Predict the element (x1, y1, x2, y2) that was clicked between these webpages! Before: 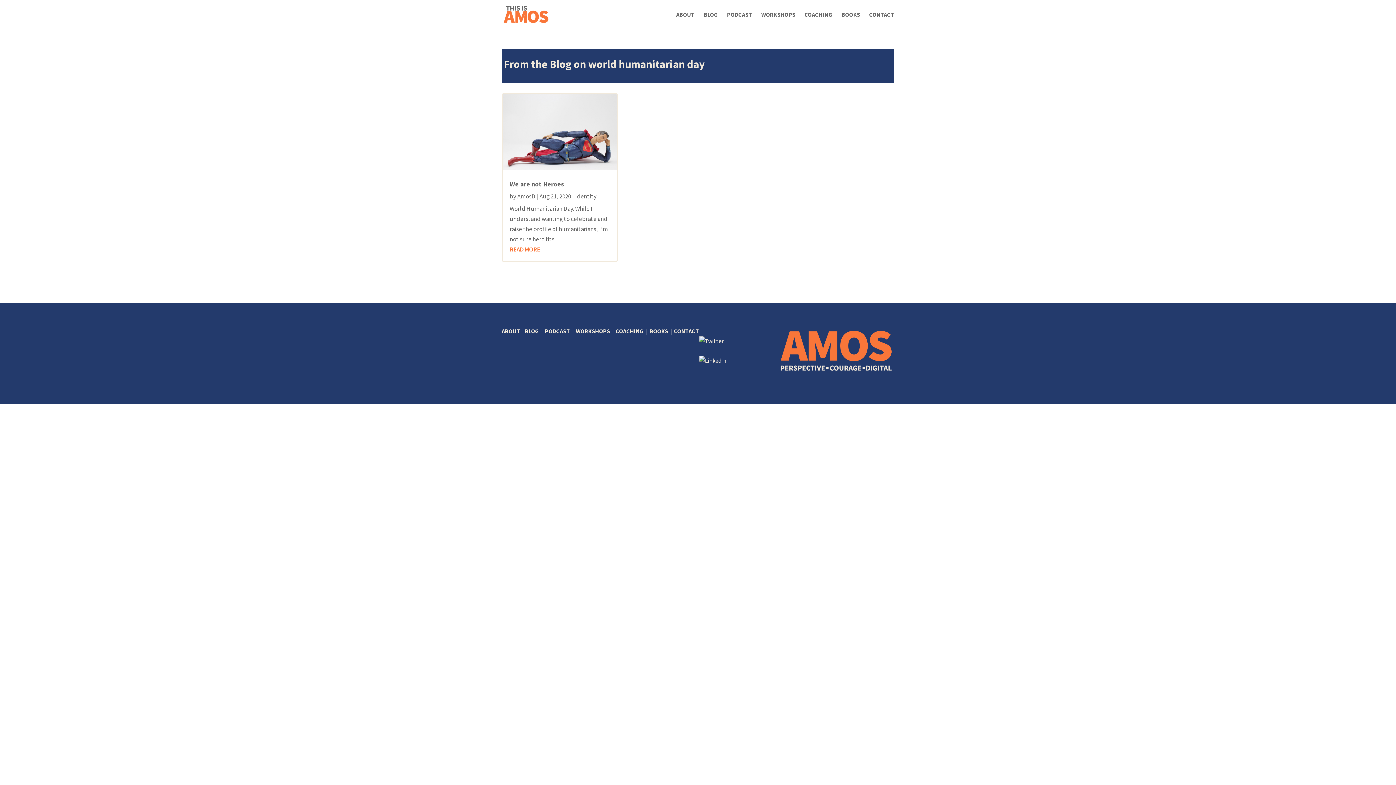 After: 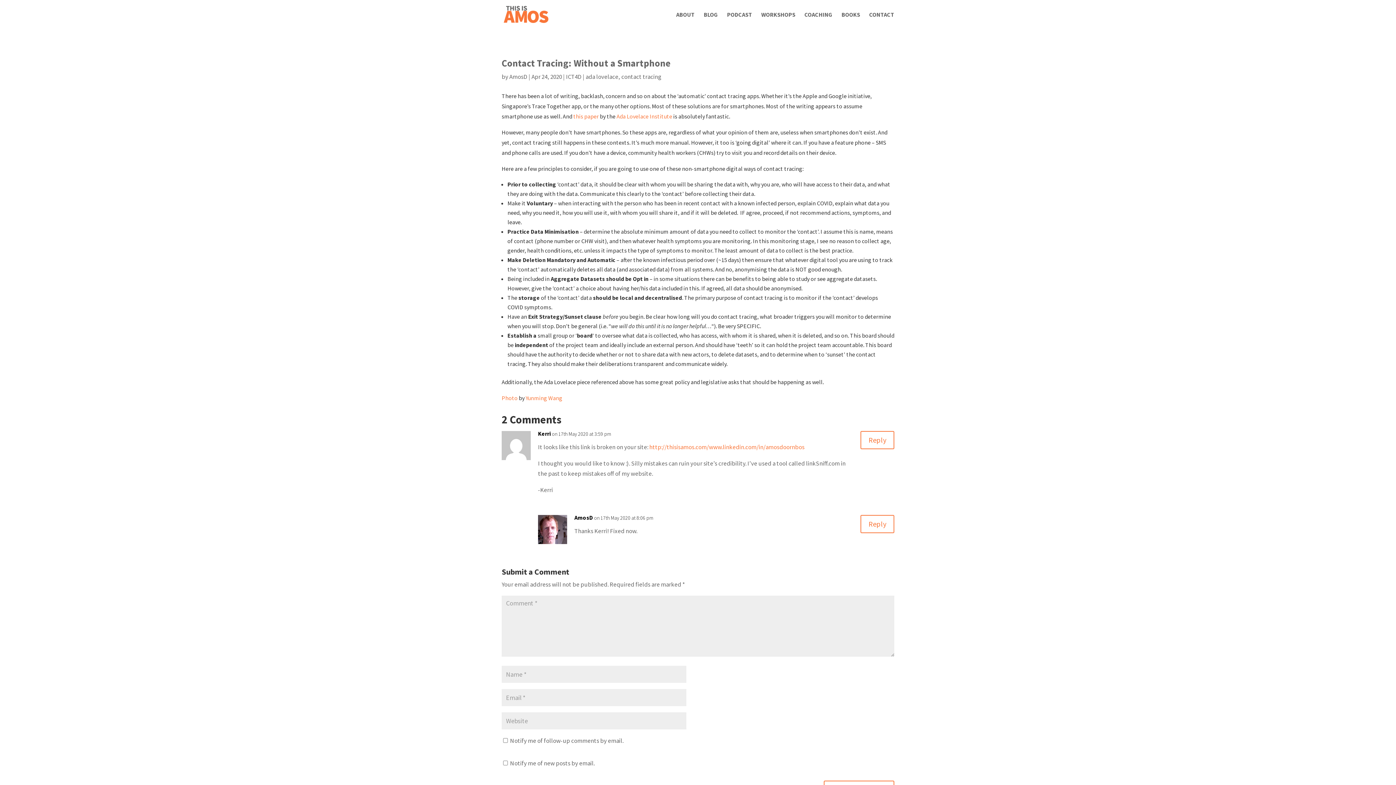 Action: label: CONTACT bbox: (674, 327, 699, 334)